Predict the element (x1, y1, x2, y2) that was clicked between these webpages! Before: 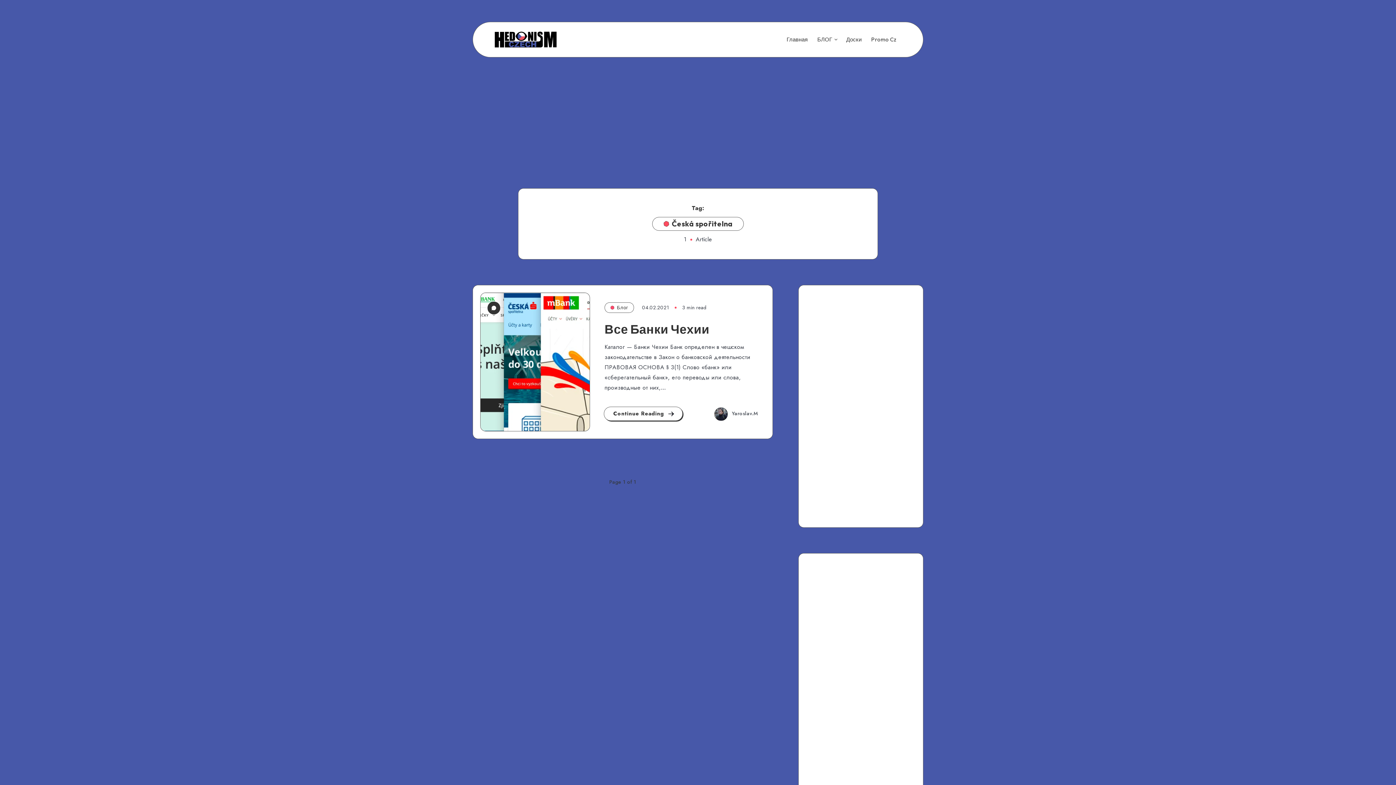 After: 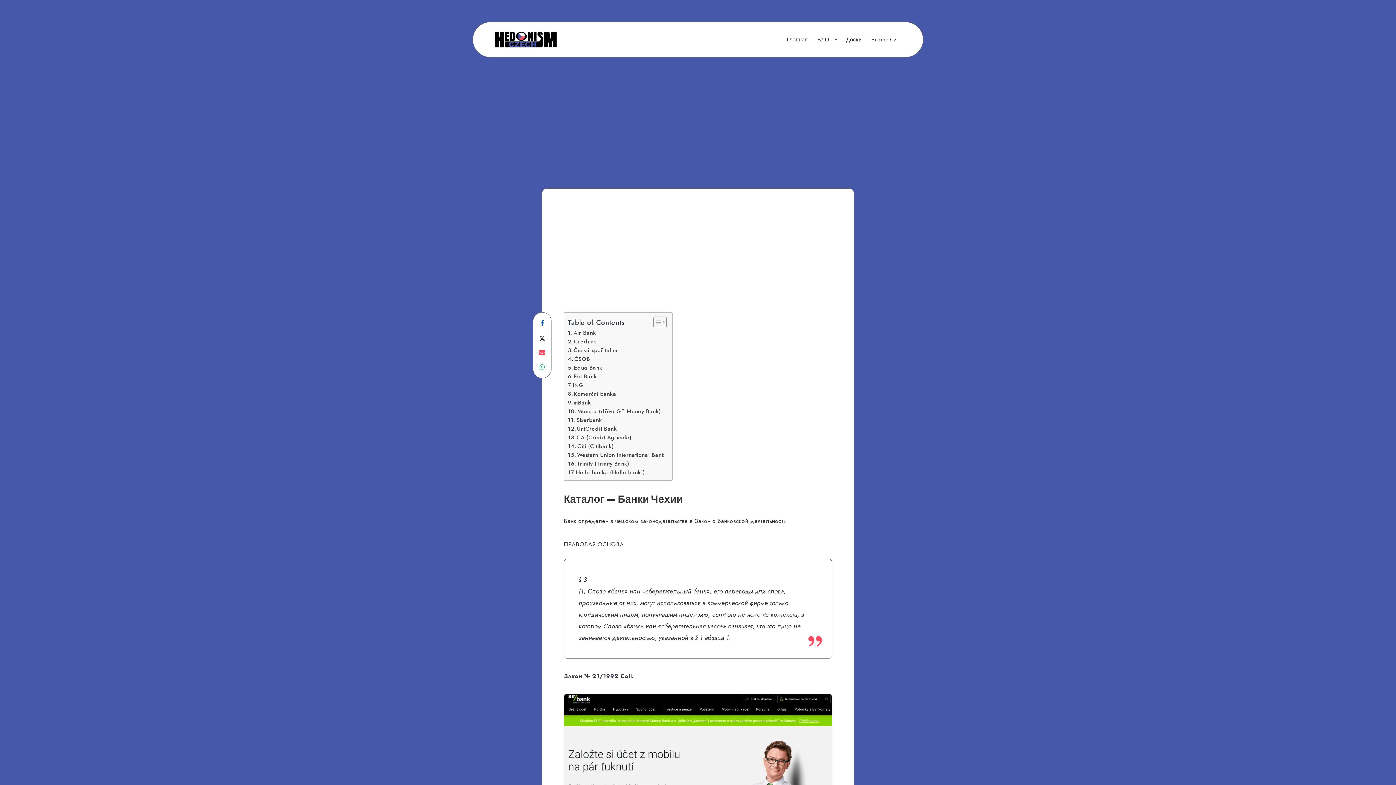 Action: label: Все Банки Чехии bbox: (604, 321, 709, 338)